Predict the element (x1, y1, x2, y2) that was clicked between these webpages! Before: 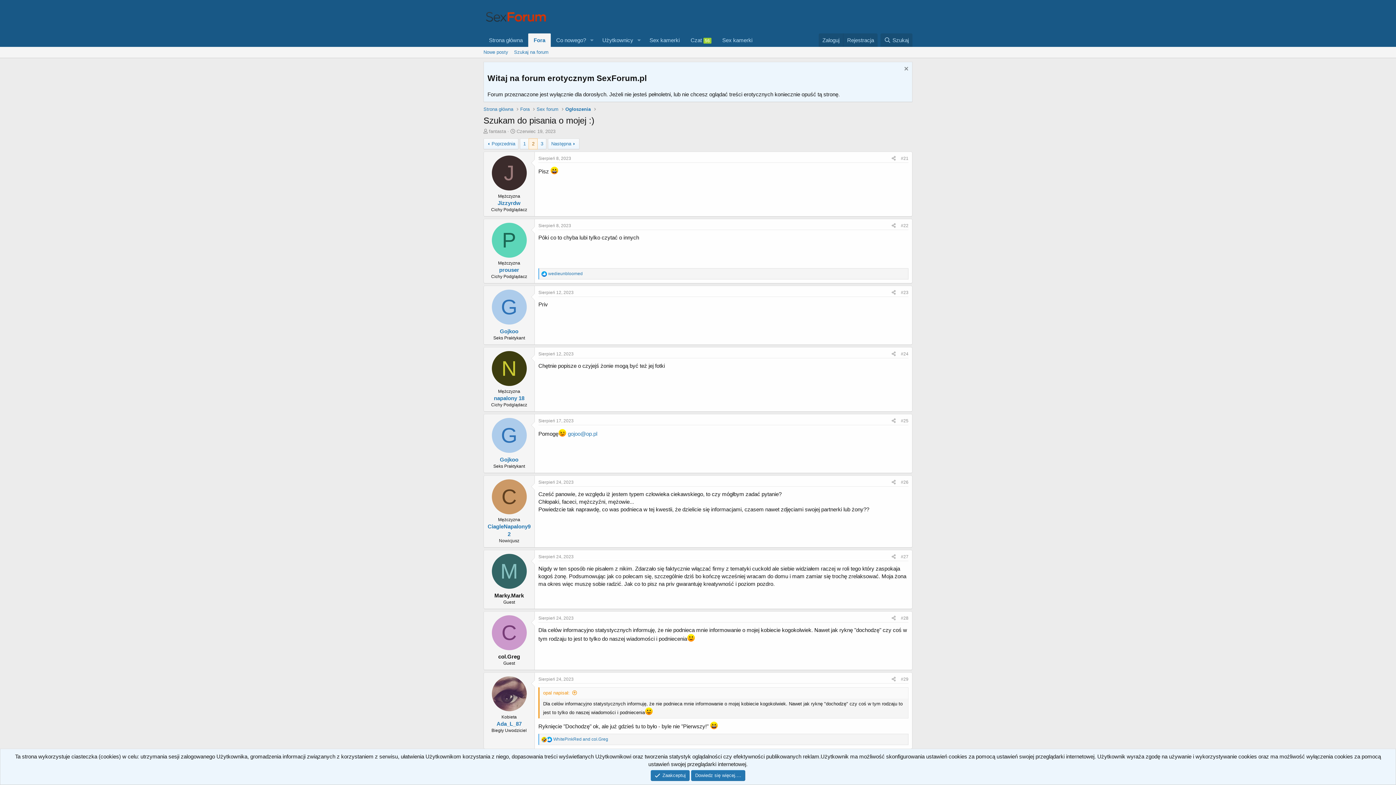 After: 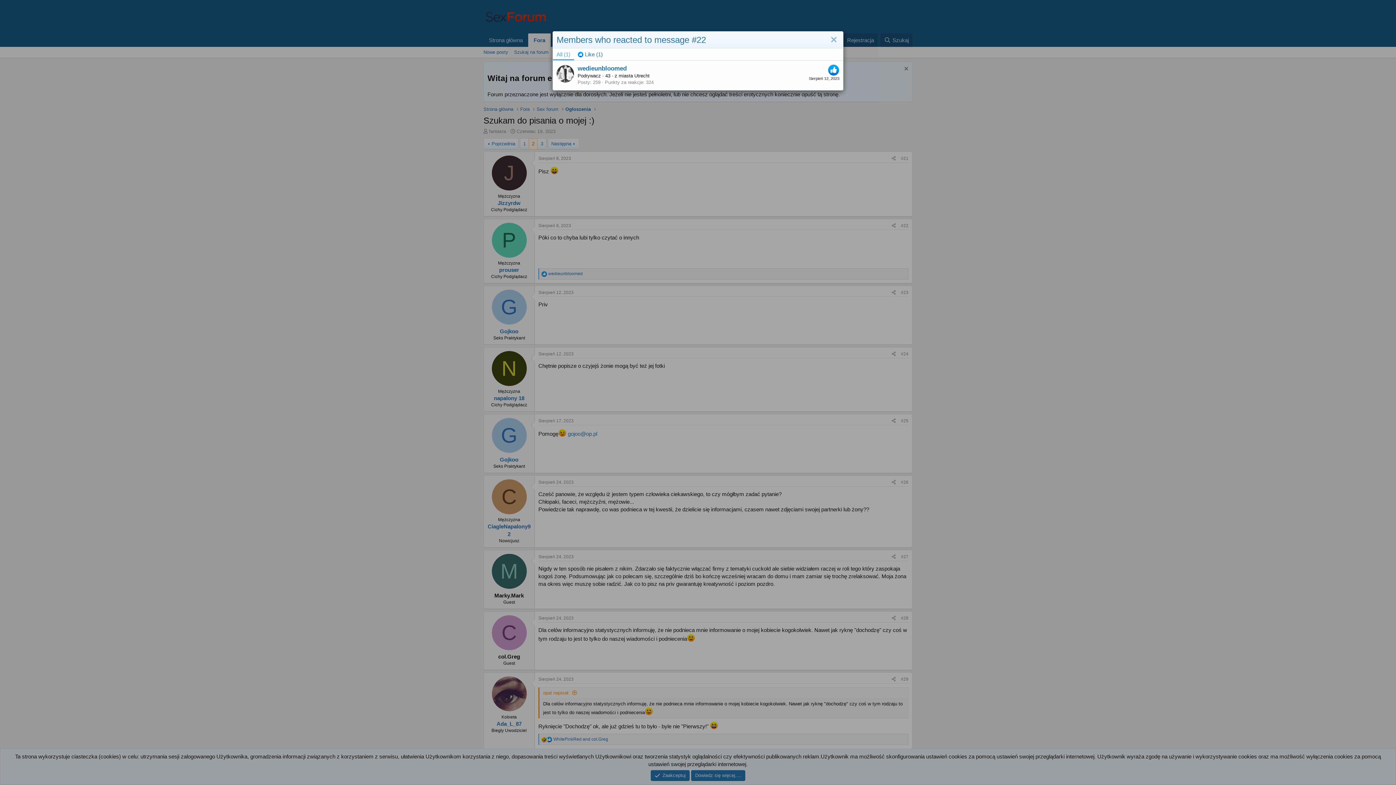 Action: label: wedieunbloomed bbox: (548, 271, 582, 276)